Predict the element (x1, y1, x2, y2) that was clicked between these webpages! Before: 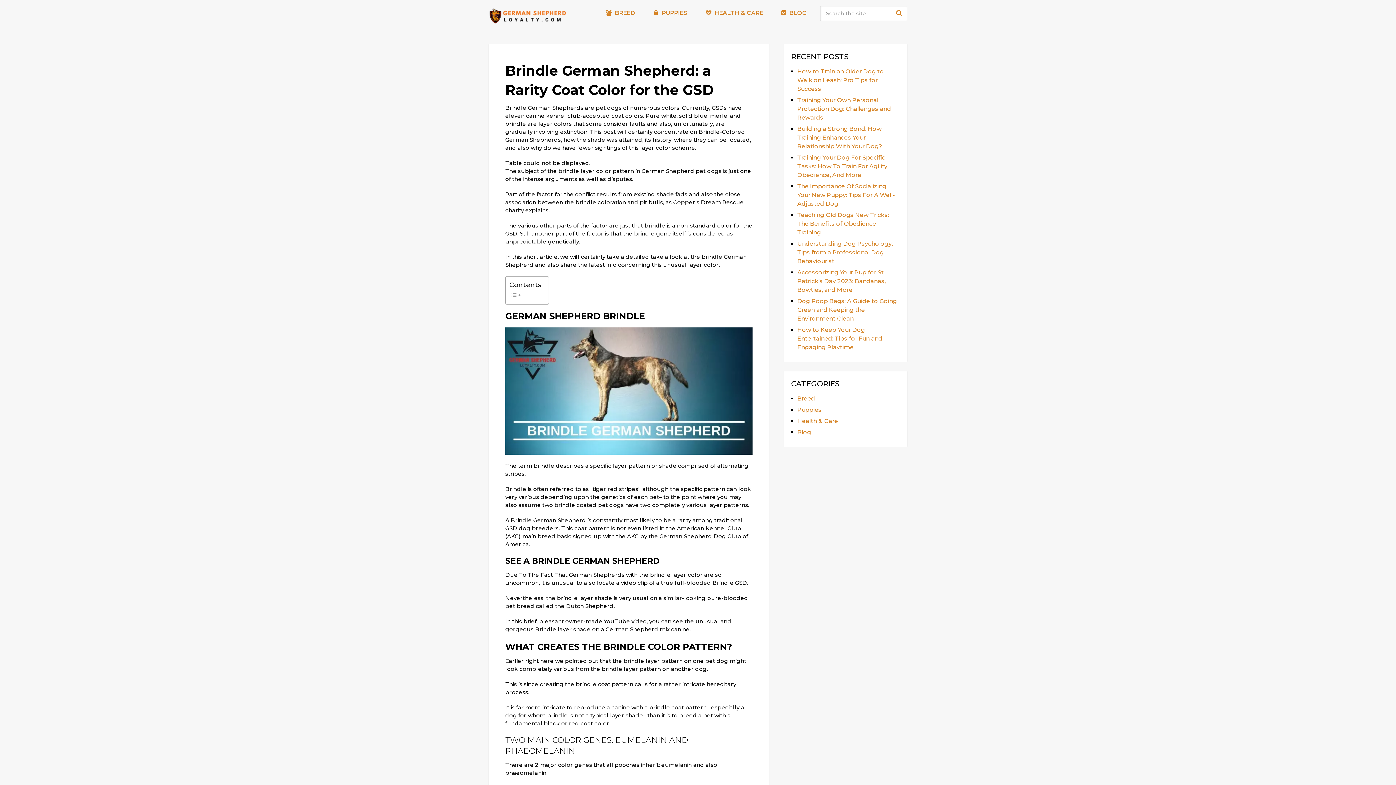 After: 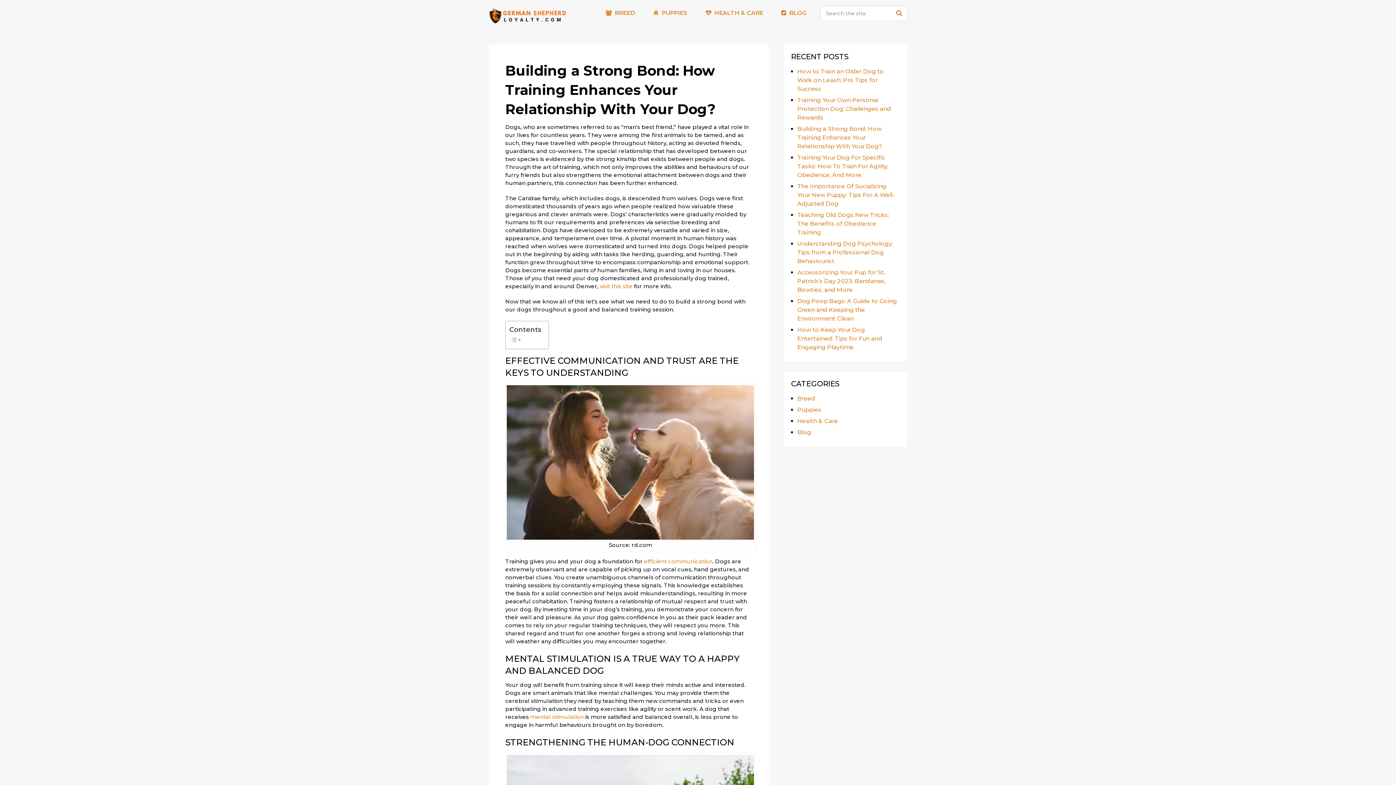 Action: bbox: (797, 125, 882, 149) label: Building a Strong Bond: How Training Enhances Your Relationship With Your Dog?